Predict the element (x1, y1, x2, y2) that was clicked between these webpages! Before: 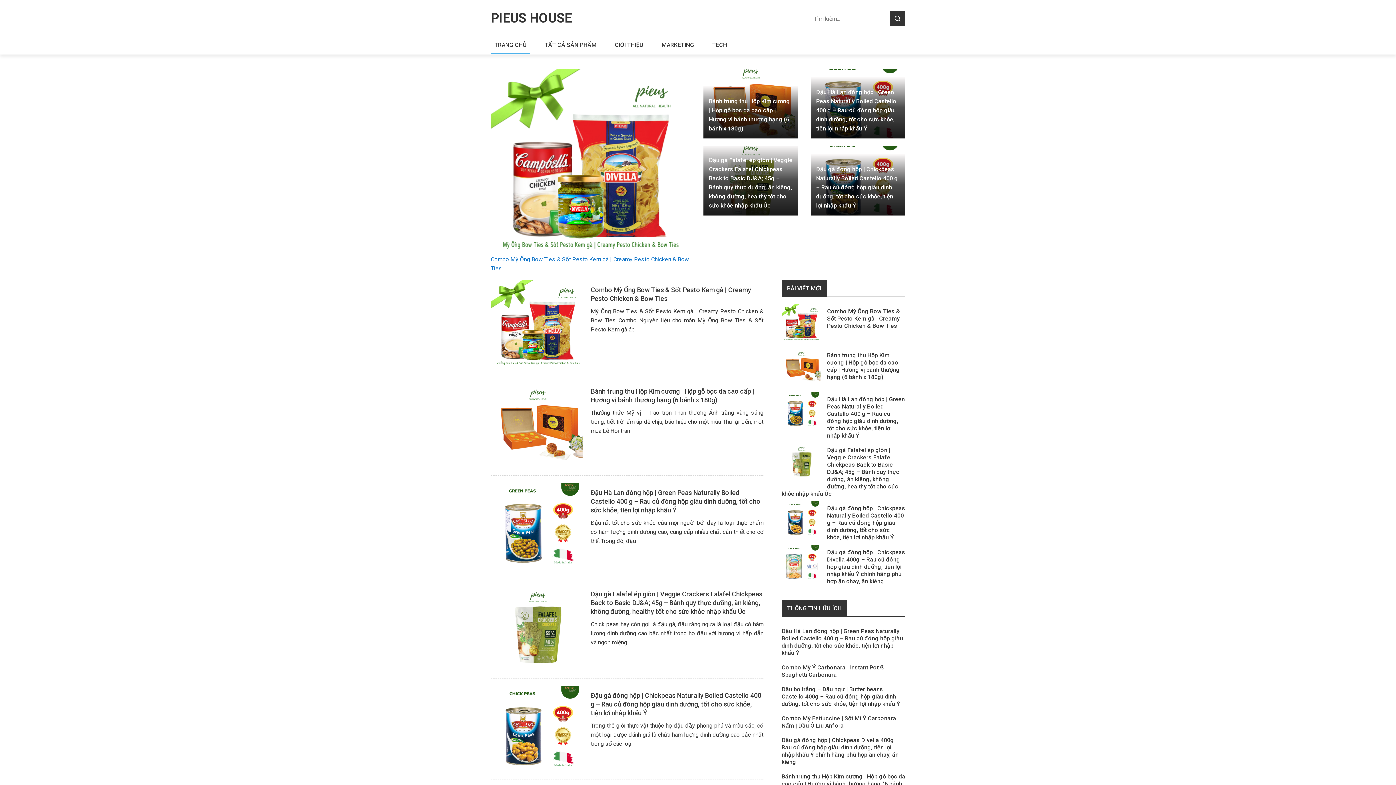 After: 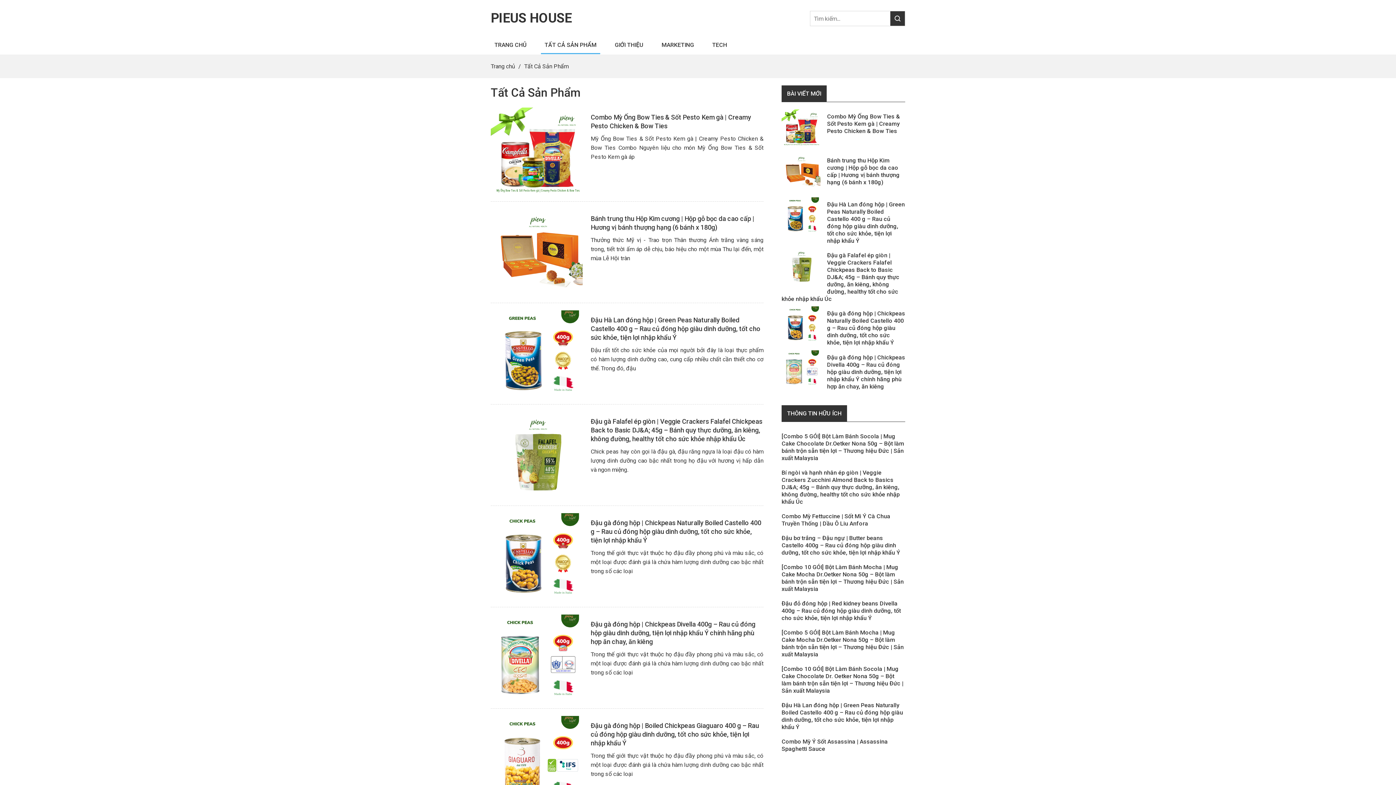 Action: label: TẤT CẢ SẢN PHẨM bbox: (541, 36, 600, 53)